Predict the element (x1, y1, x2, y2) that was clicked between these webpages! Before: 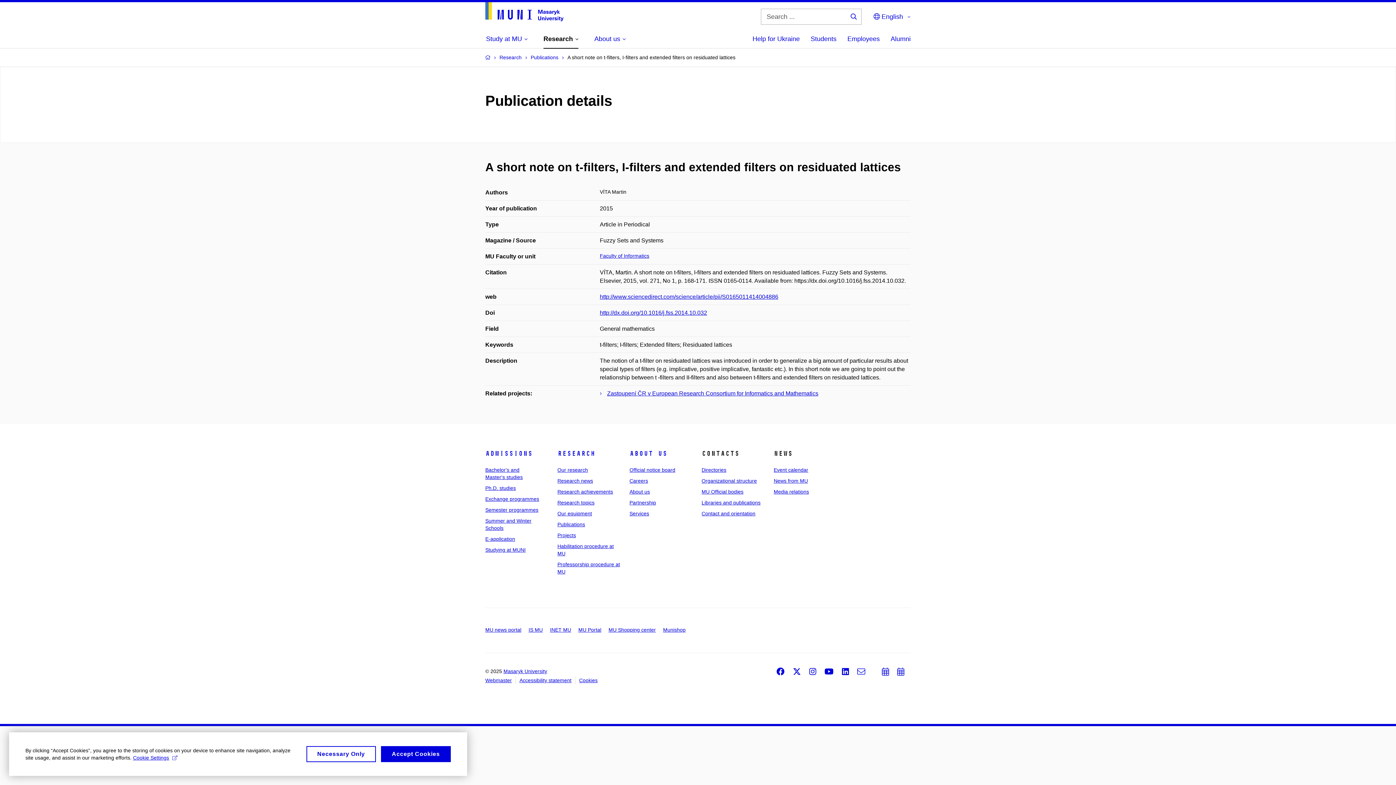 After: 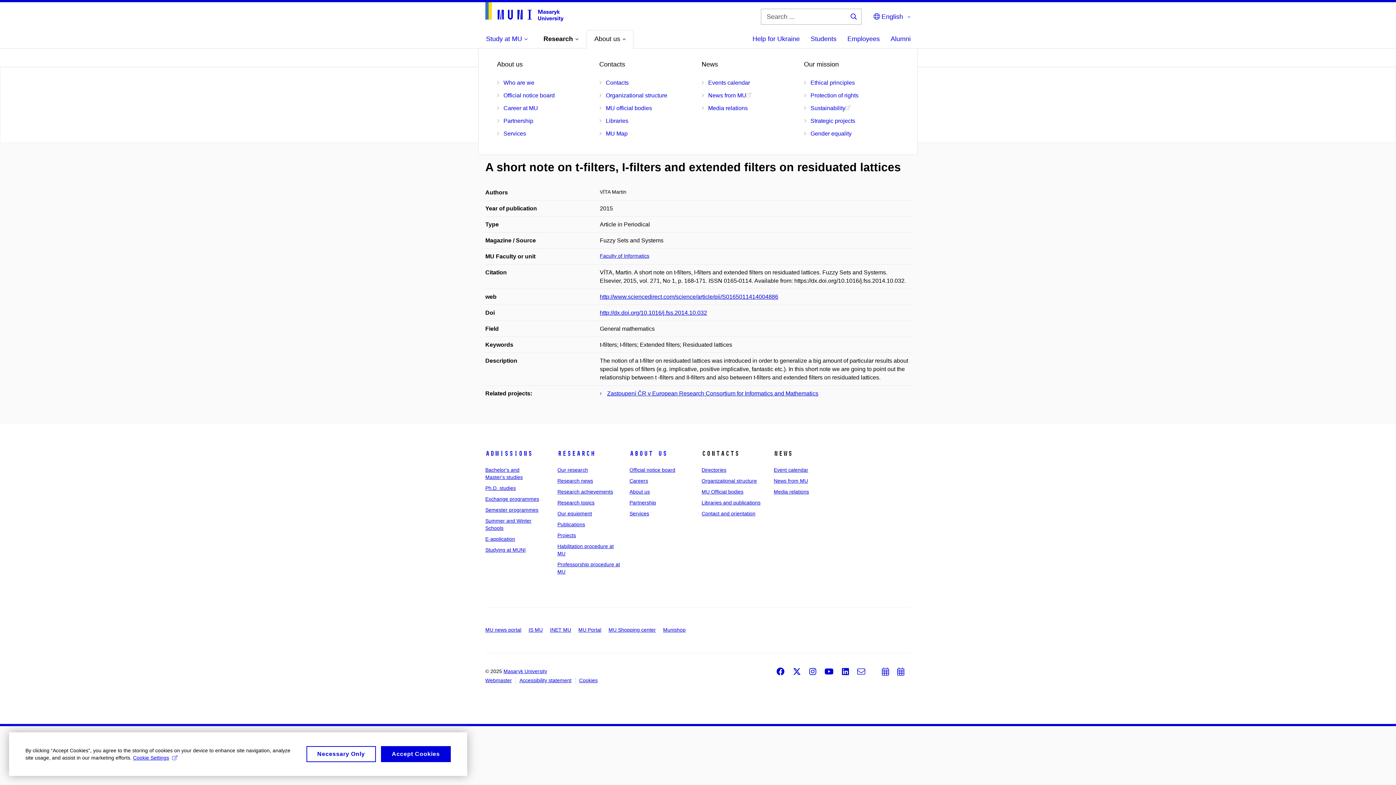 Action: bbox: (594, 30, 625, 47) label: About us